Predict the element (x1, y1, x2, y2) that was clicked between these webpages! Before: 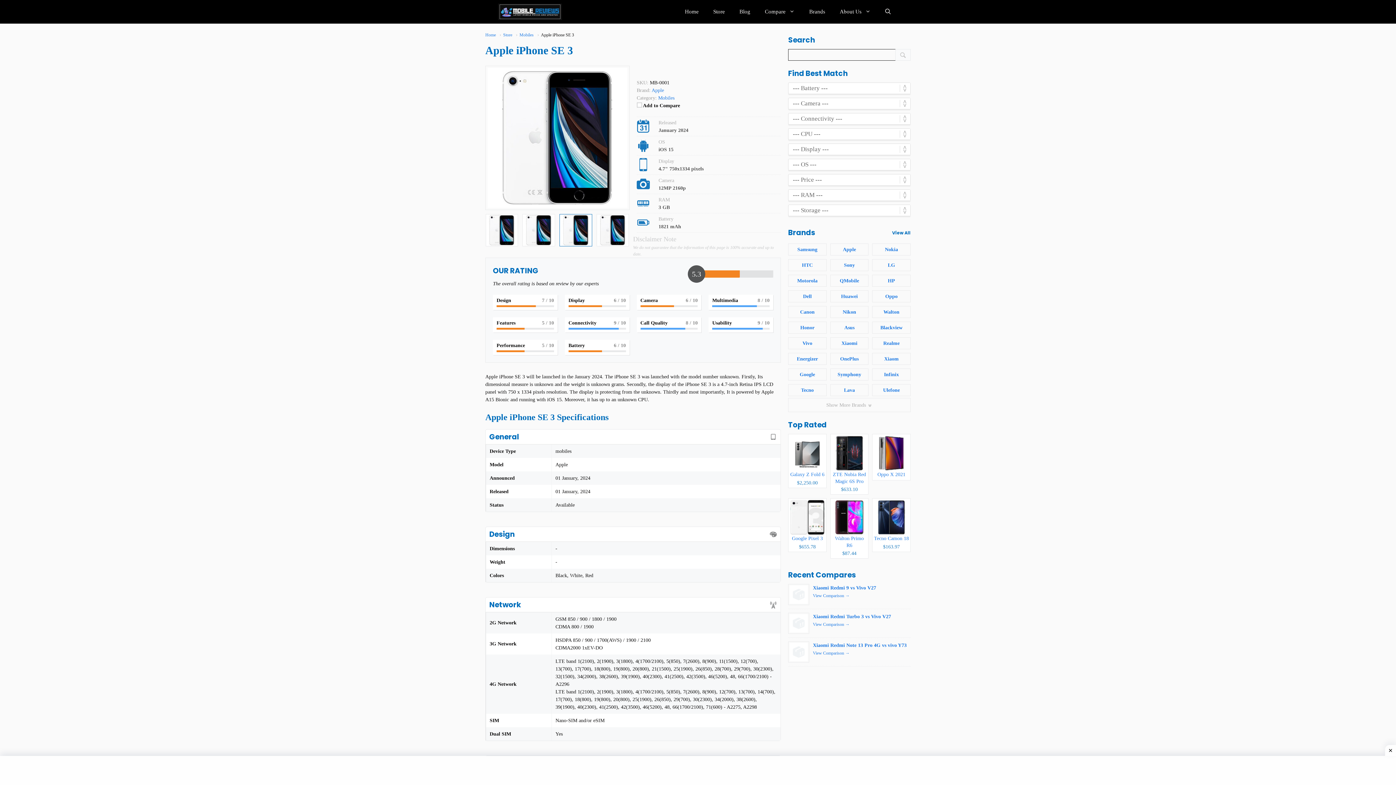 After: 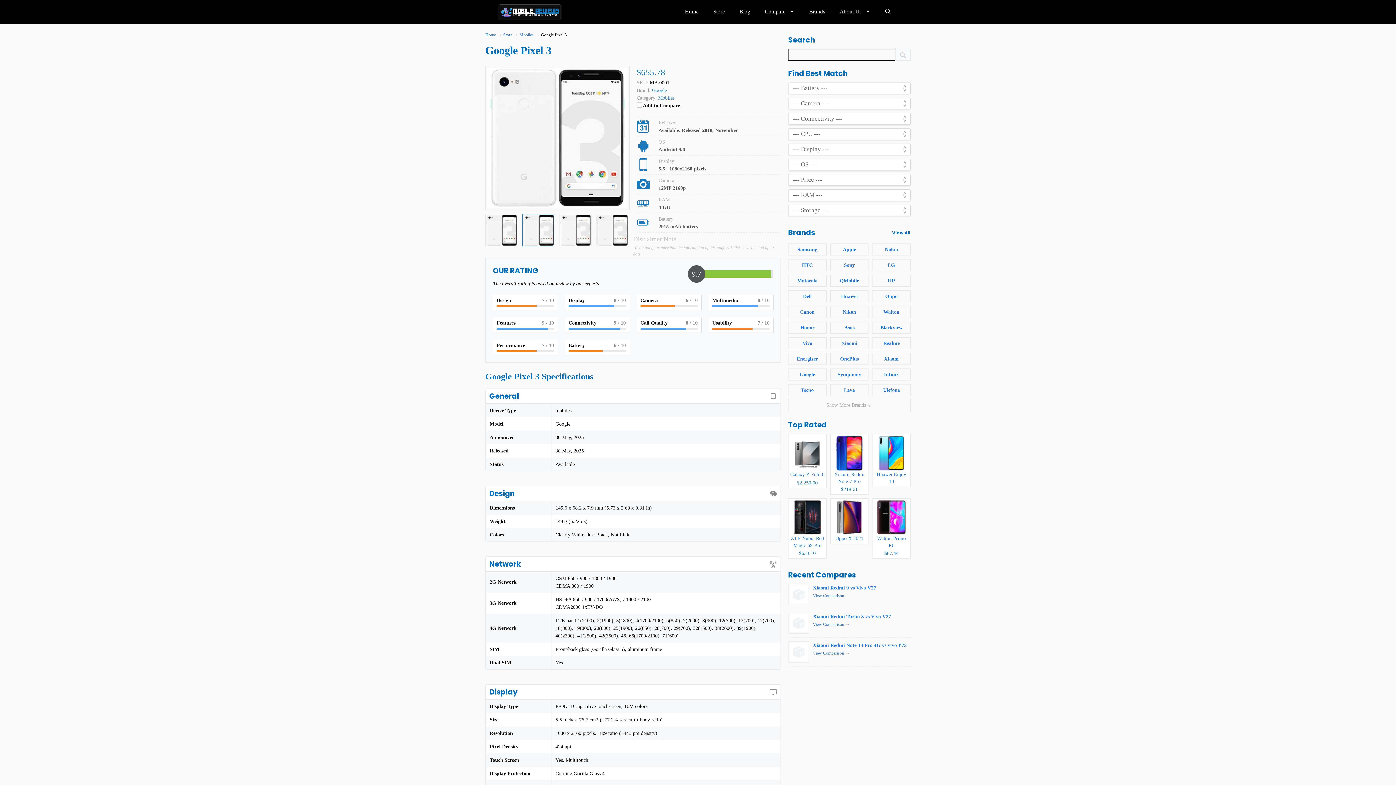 Action: bbox: (788, 498, 826, 552) label: Google Pixel 3
$655.78